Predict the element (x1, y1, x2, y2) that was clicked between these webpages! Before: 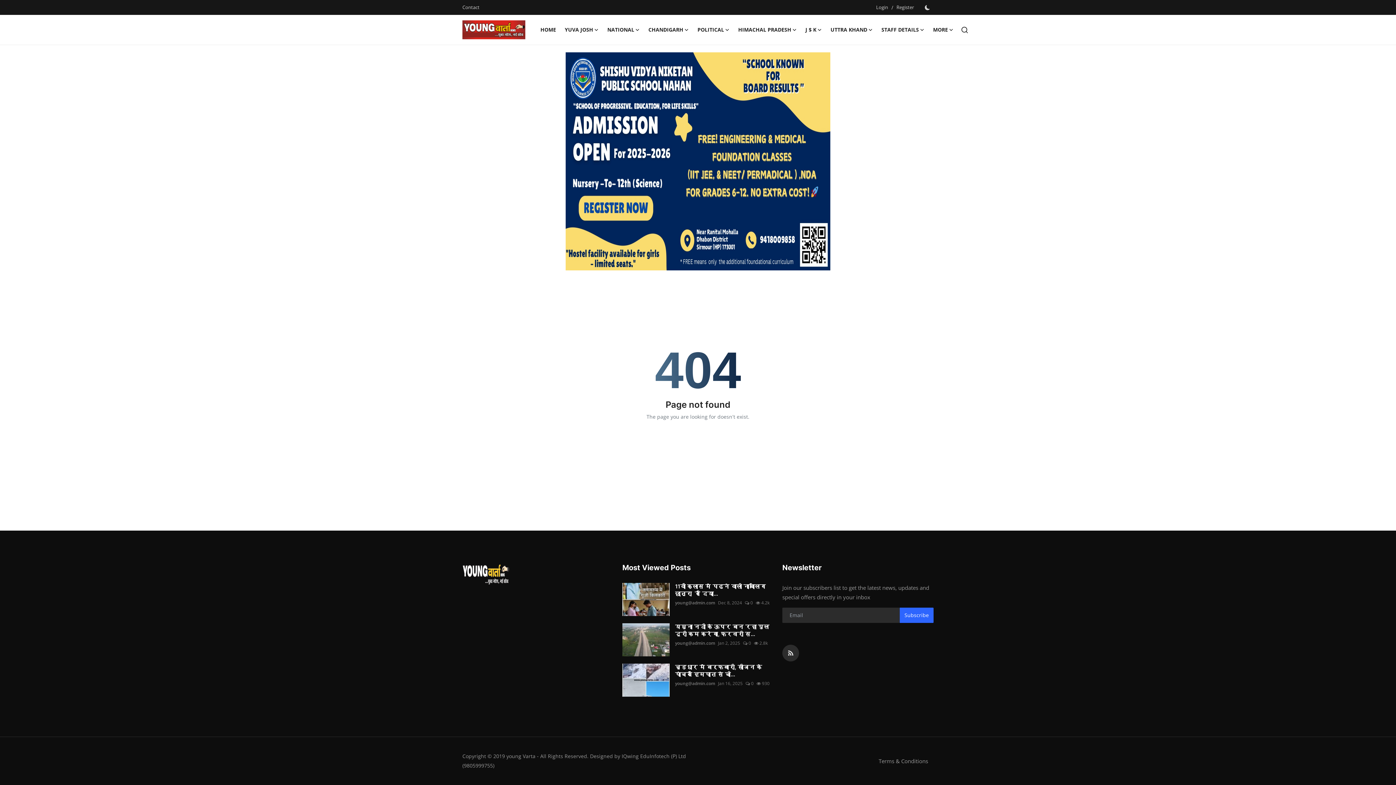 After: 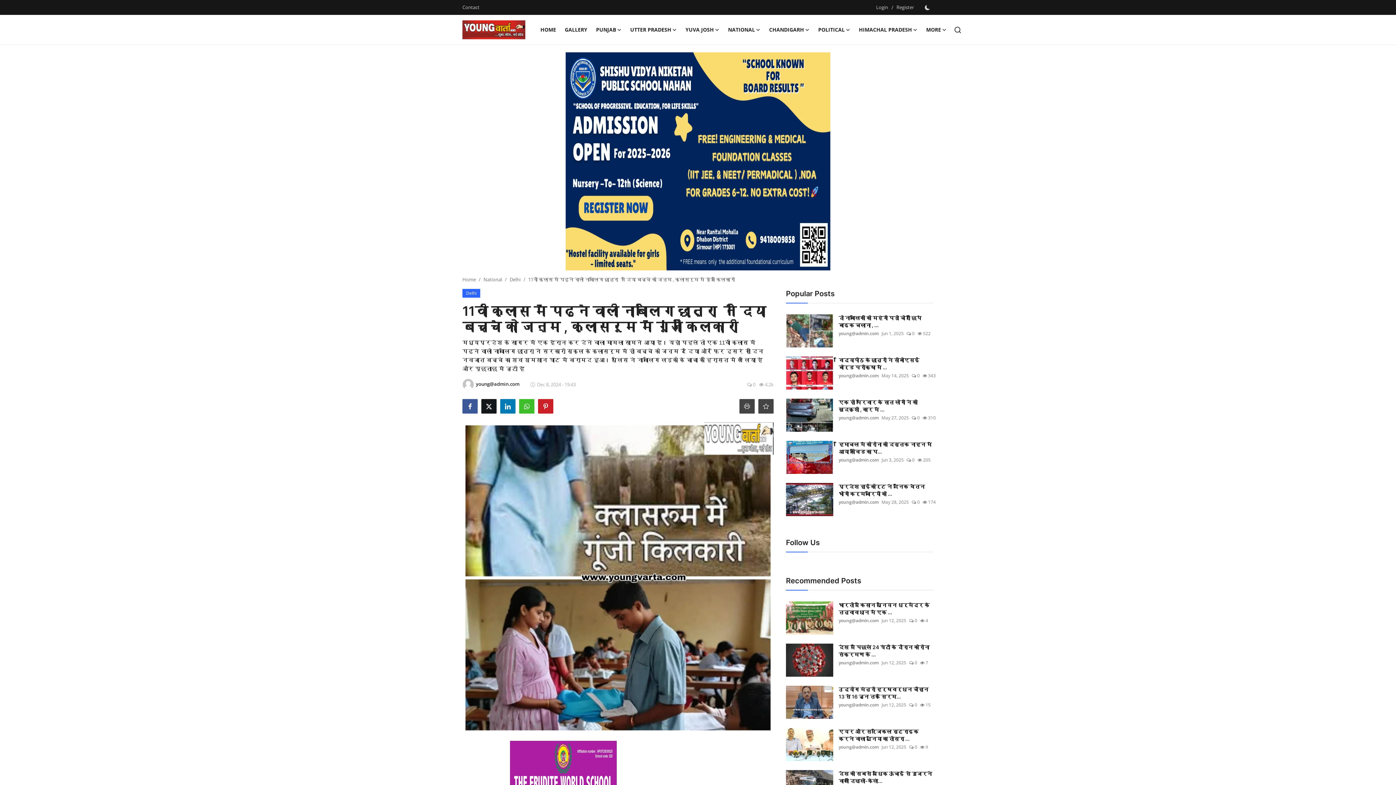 Action: bbox: (622, 583, 669, 616)